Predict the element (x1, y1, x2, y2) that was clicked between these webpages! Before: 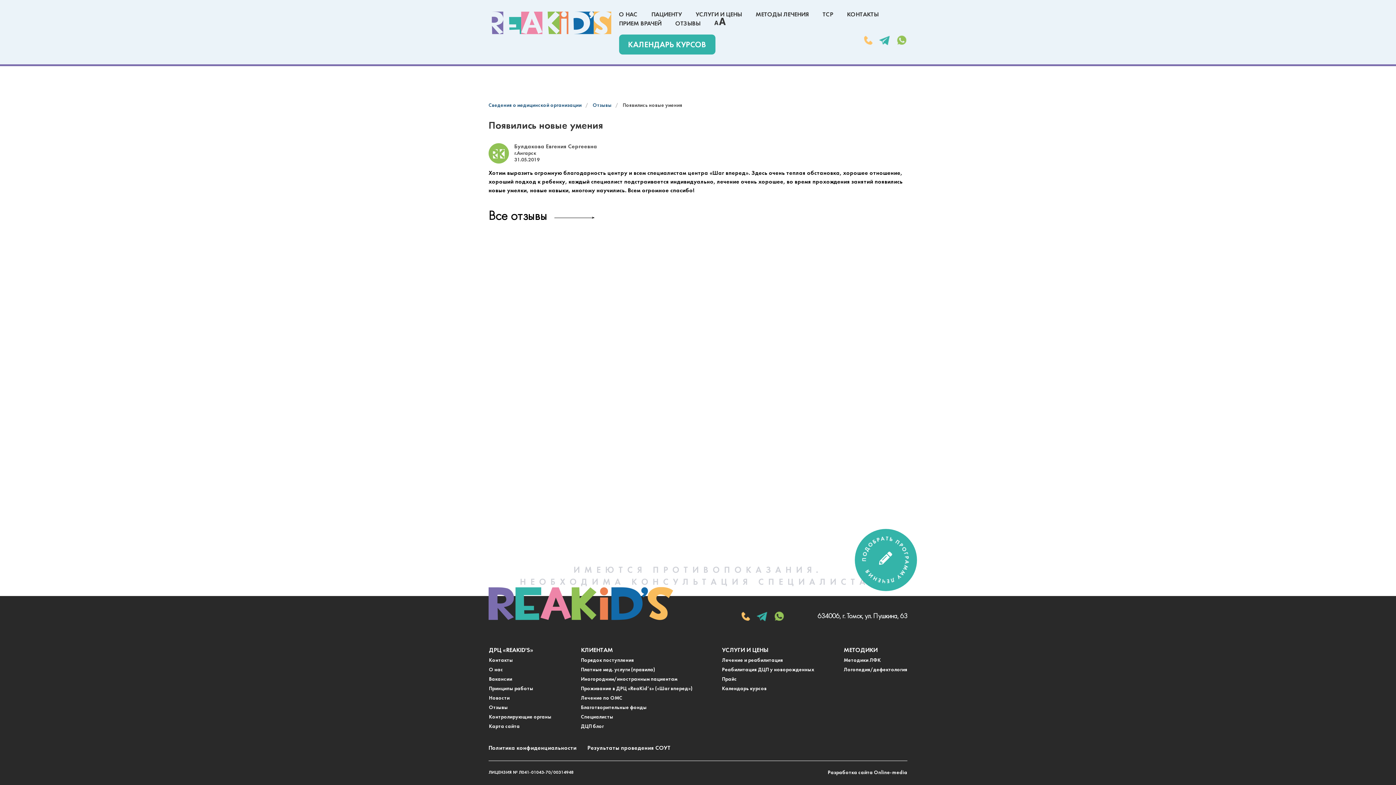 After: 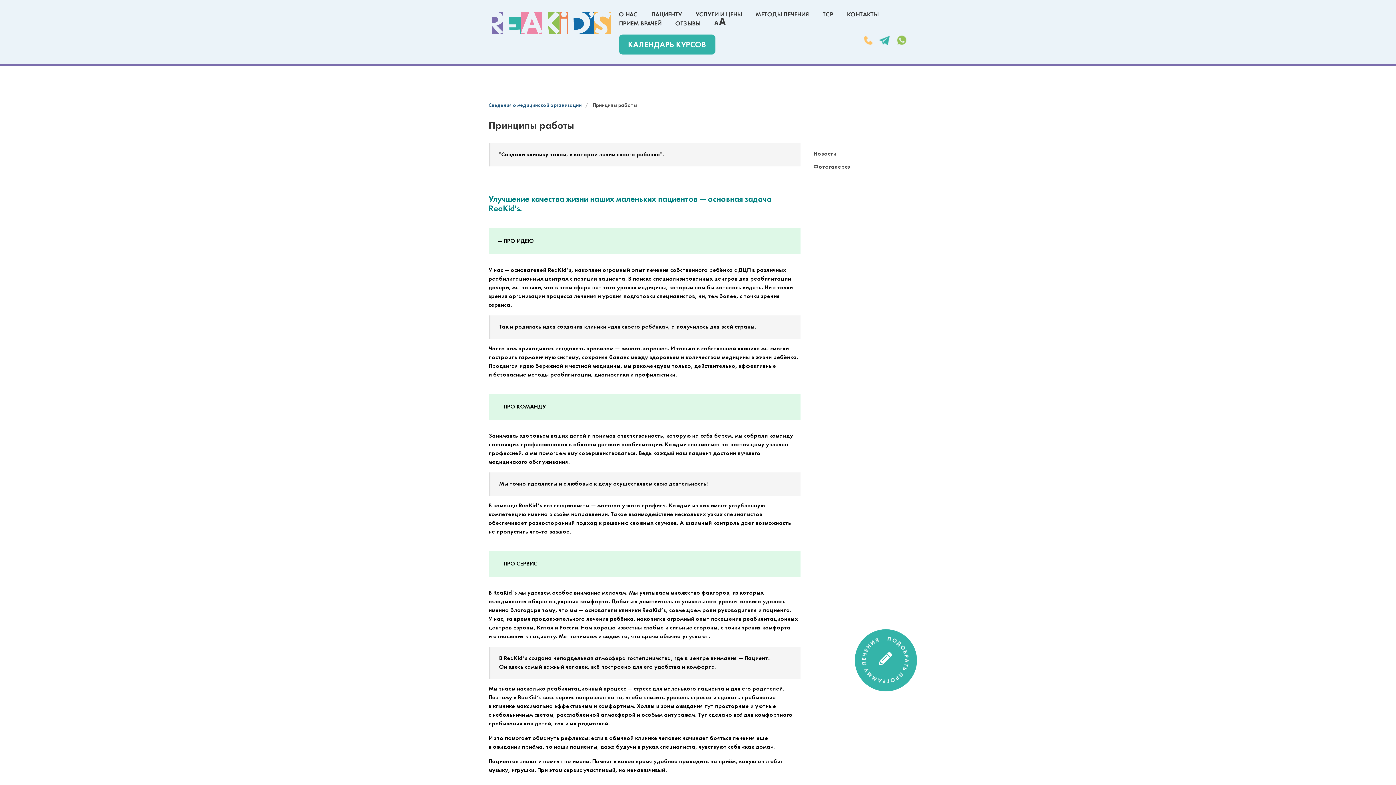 Action: bbox: (619, 11, 637, 17) label: О НАС